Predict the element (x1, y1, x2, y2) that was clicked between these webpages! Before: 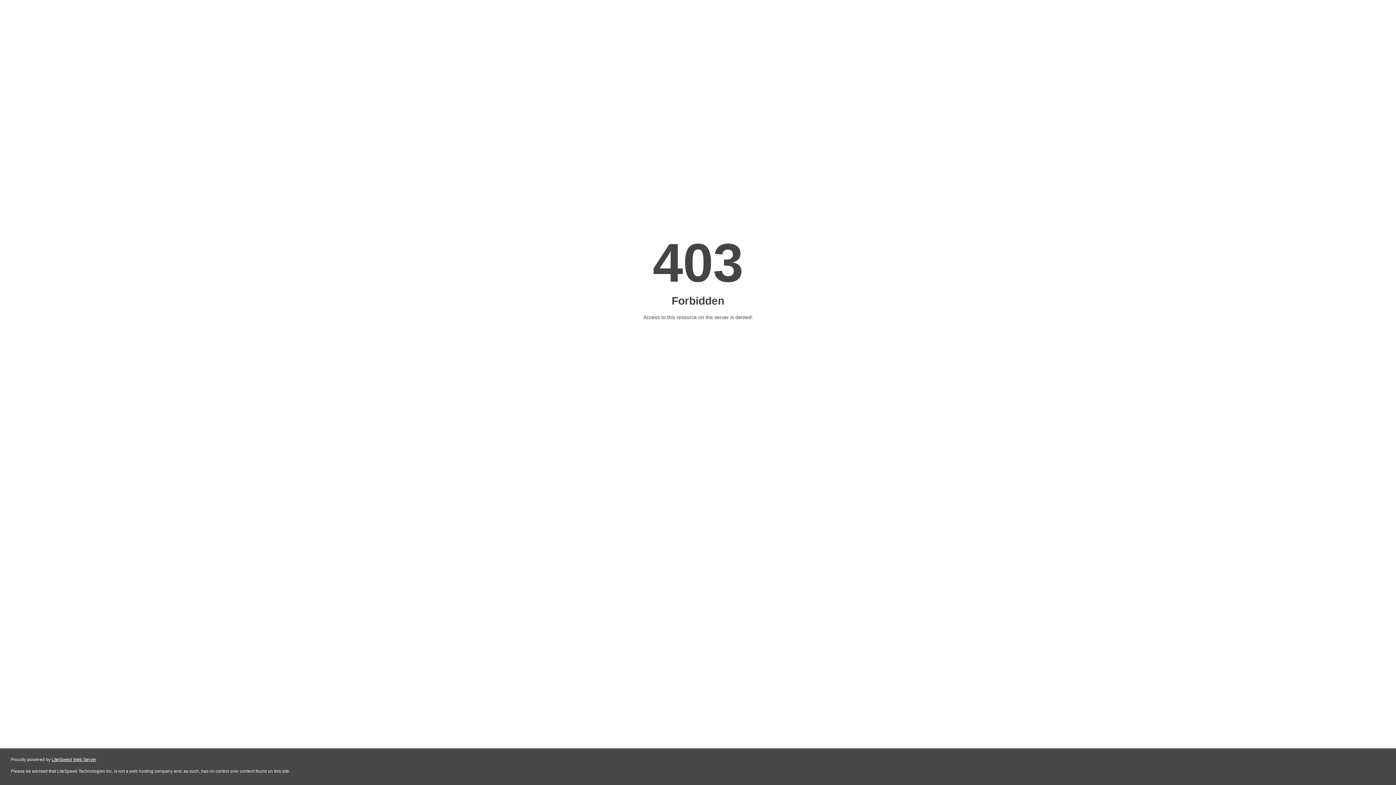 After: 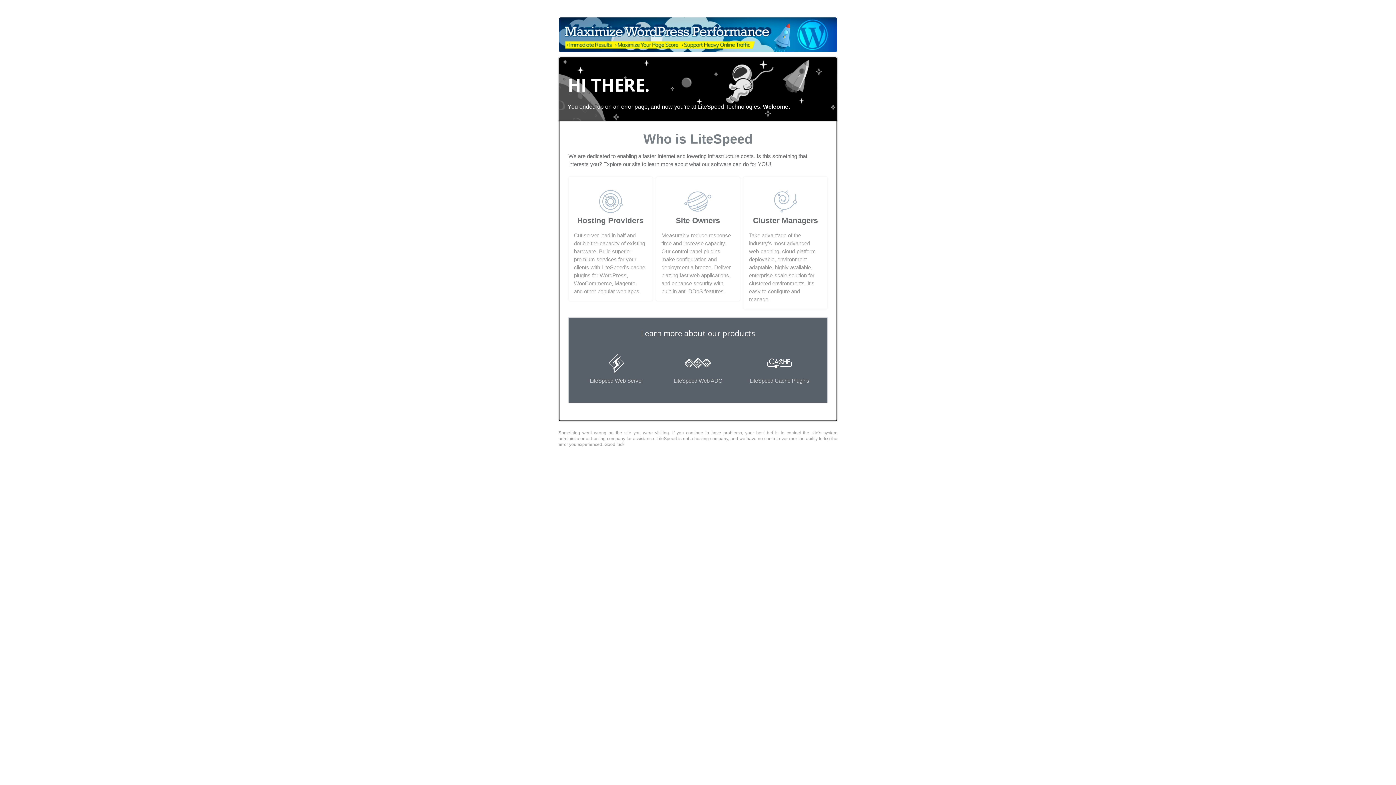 Action: label: LiteSpeed Web Server bbox: (51, 757, 96, 762)